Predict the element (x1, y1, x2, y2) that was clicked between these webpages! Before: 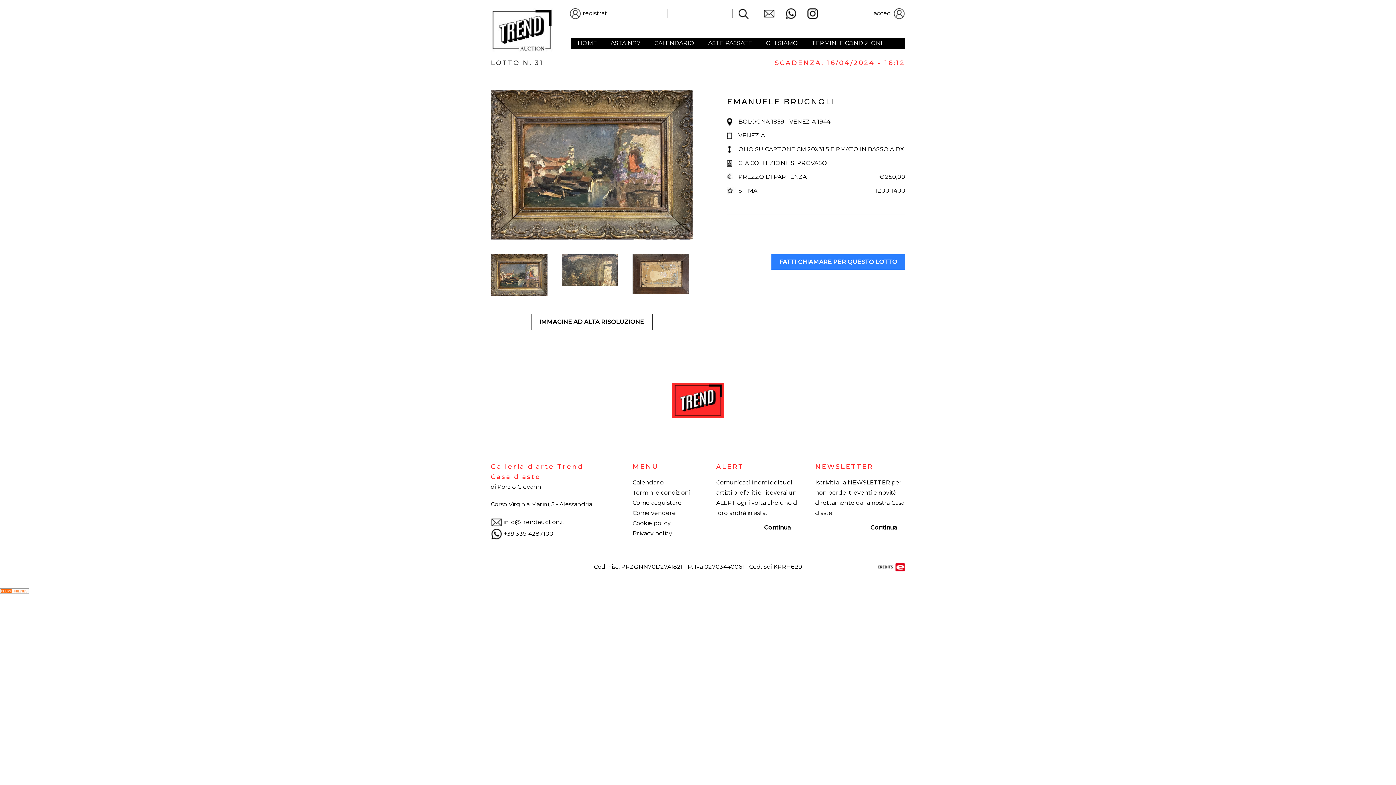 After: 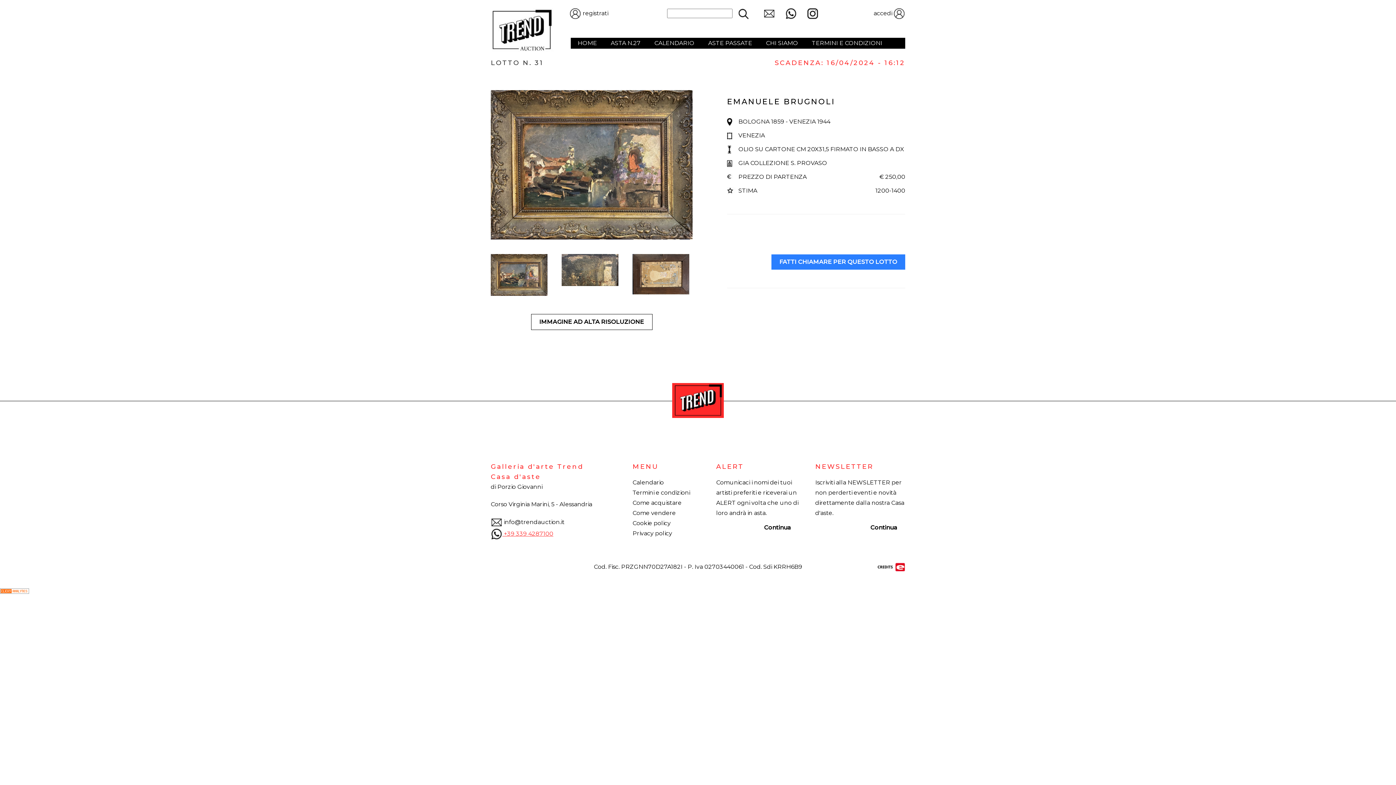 Action: bbox: (490, 530, 553, 537) label:  +39 339 4287100